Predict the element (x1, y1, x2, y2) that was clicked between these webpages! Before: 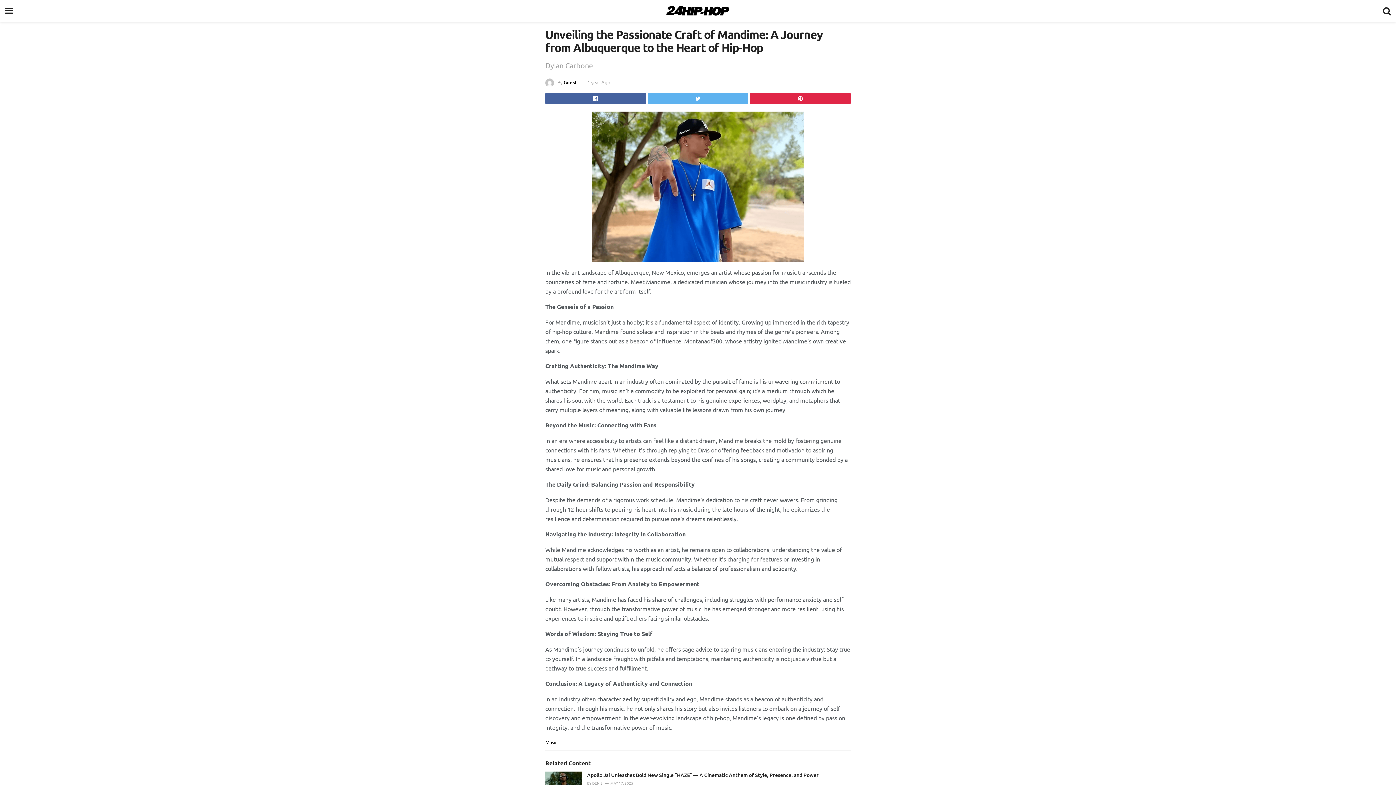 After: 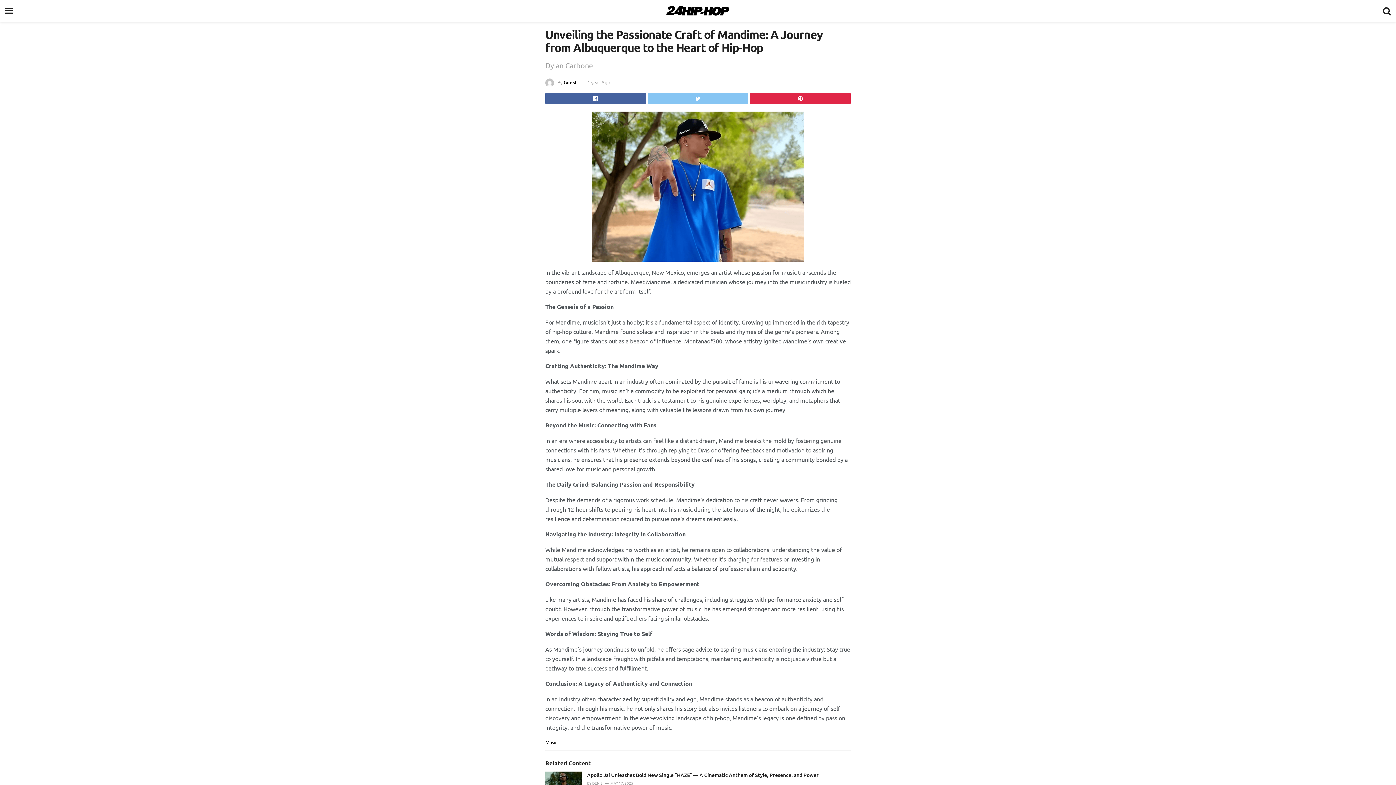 Action: bbox: (647, 92, 748, 104)